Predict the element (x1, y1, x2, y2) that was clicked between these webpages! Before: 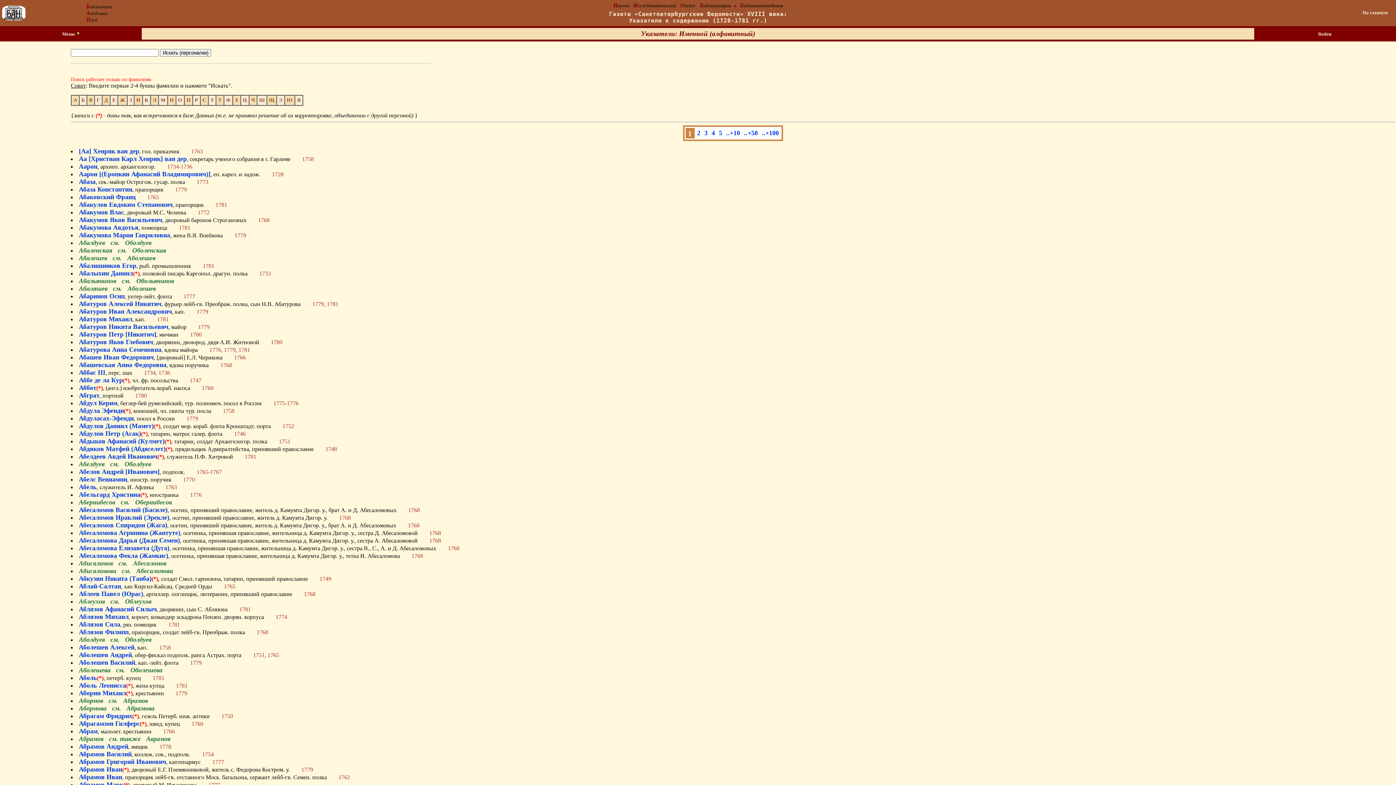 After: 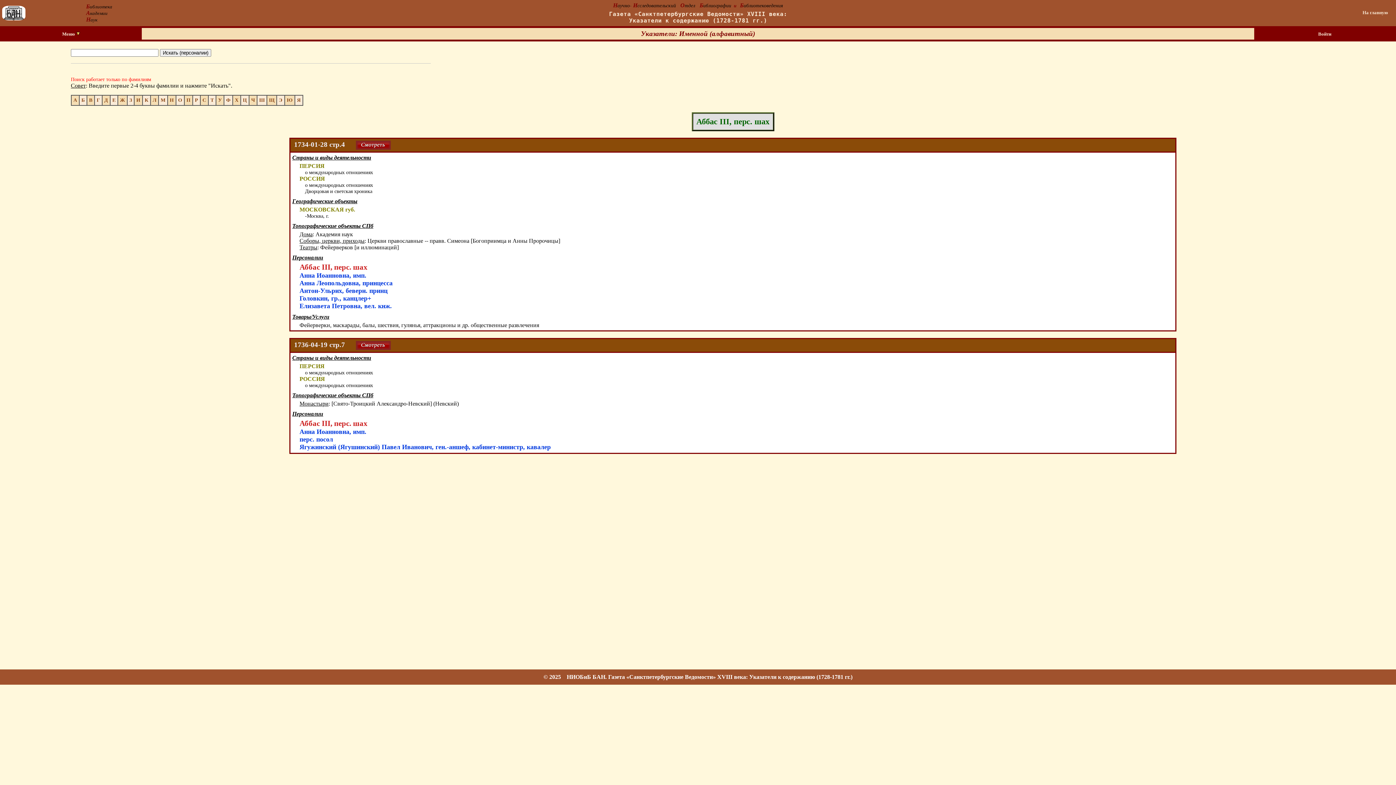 Action: bbox: (78, 369, 105, 376) label: Аббас III